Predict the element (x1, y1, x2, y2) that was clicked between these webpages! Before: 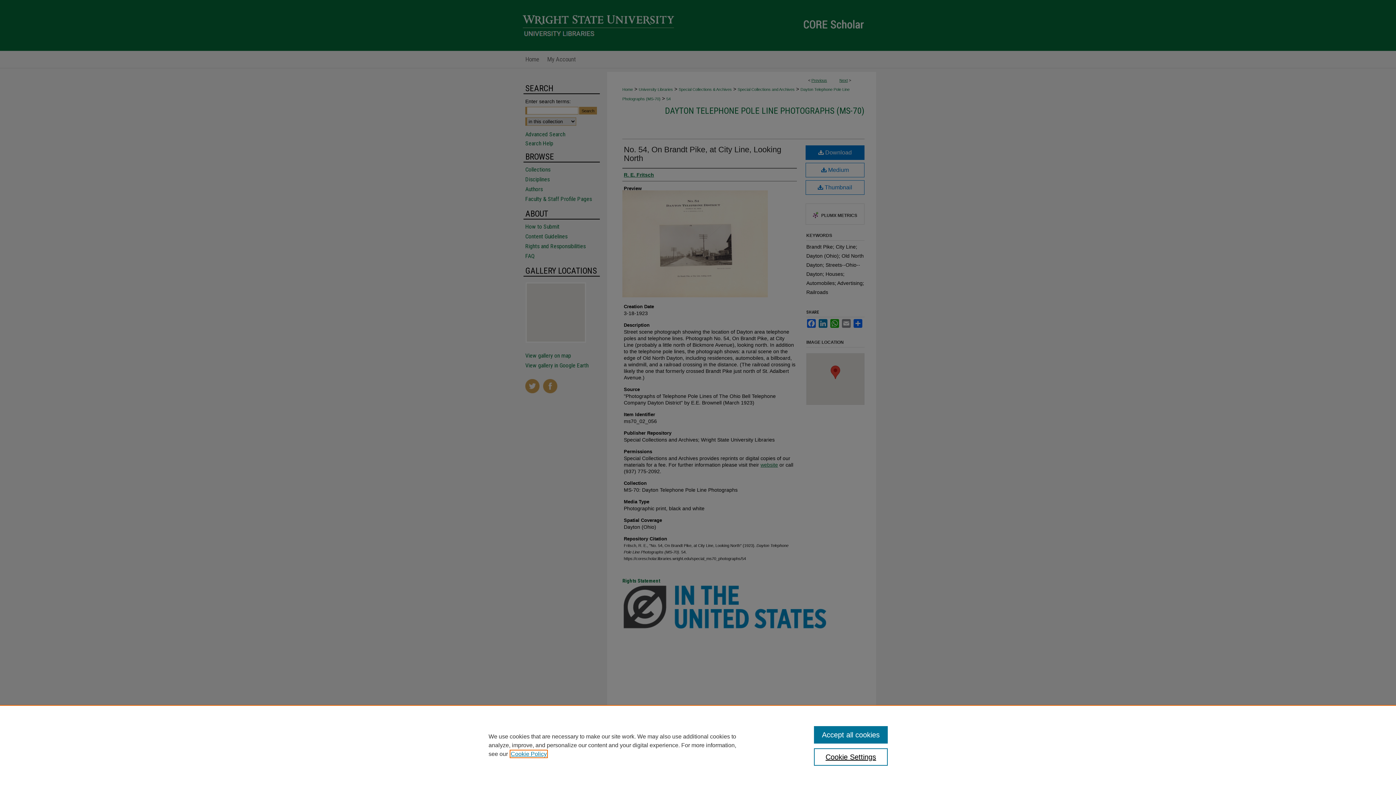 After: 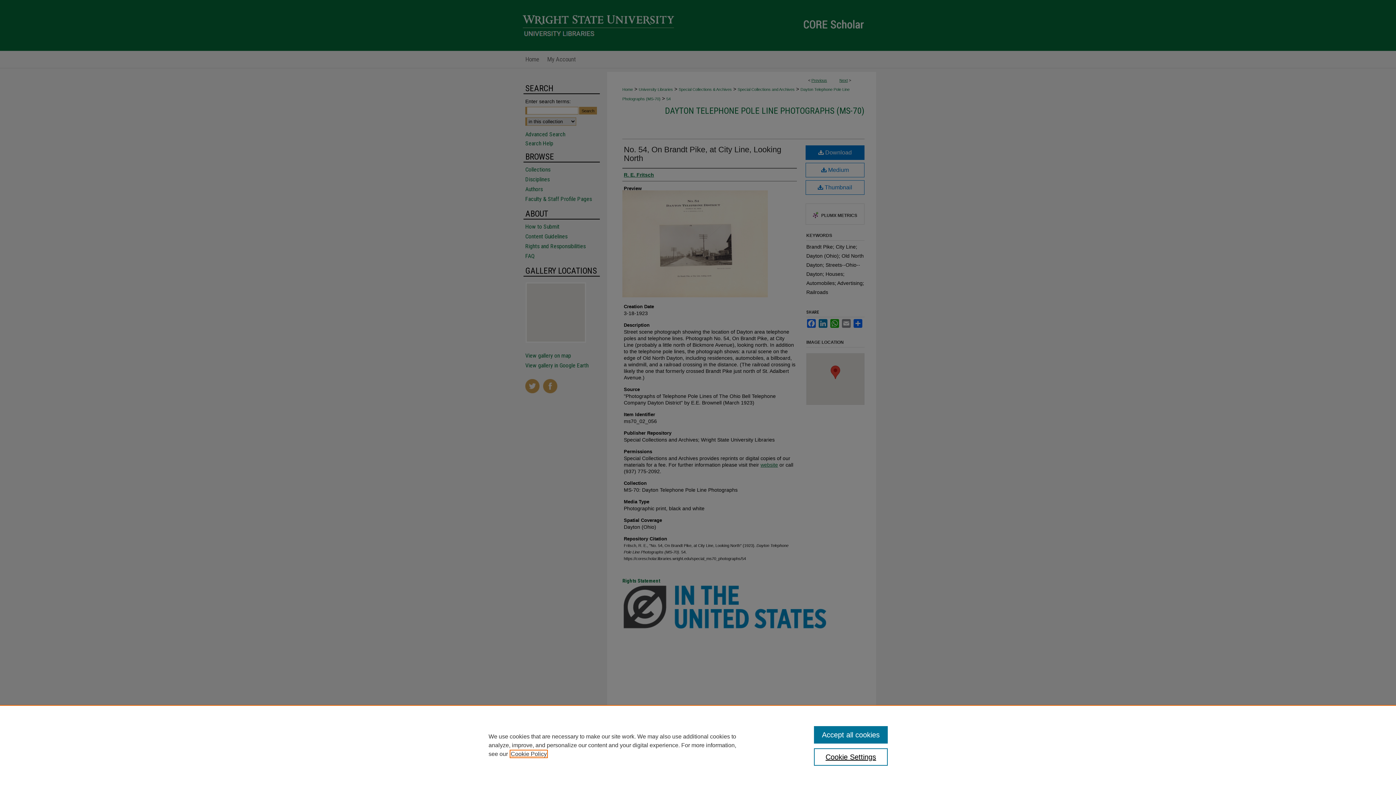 Action: label: , opens in a new tab bbox: (510, 751, 546, 757)